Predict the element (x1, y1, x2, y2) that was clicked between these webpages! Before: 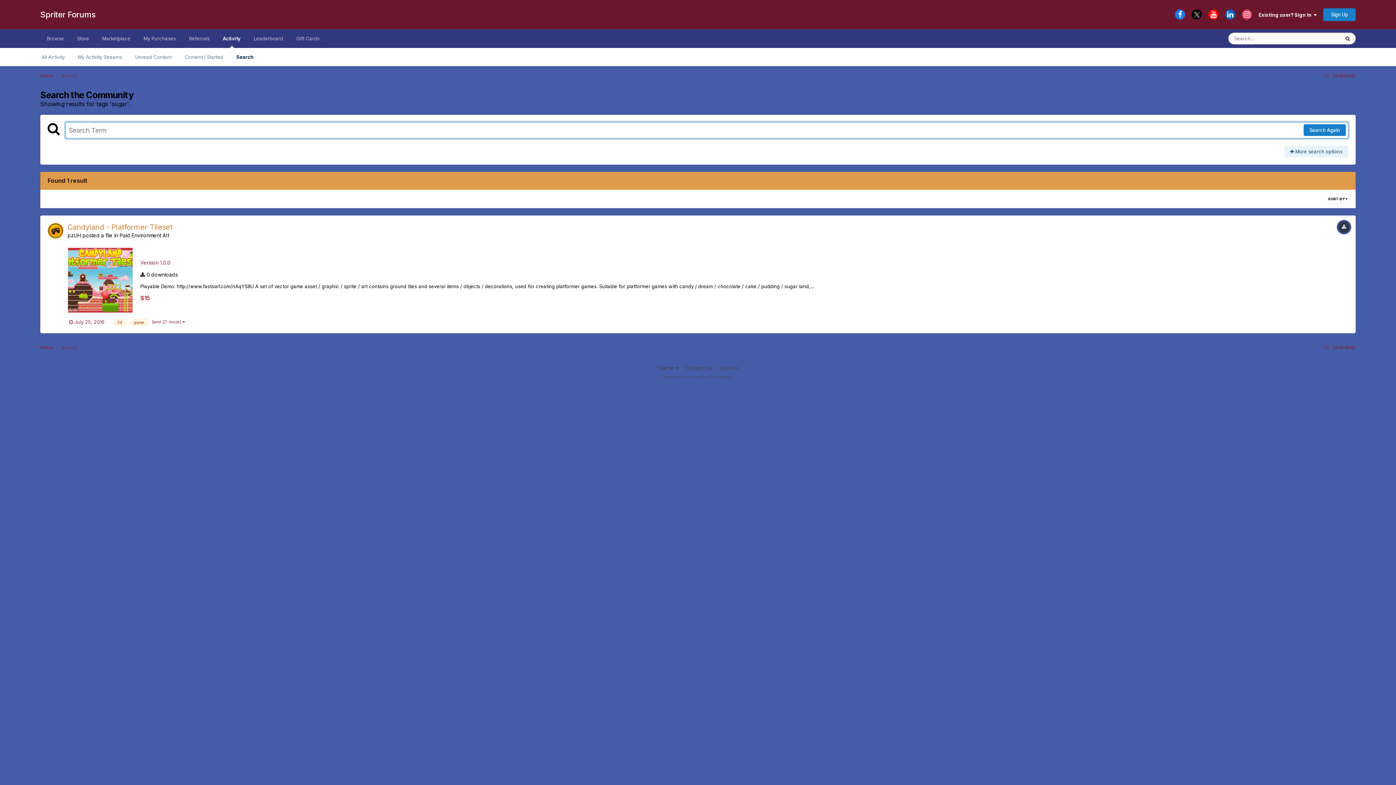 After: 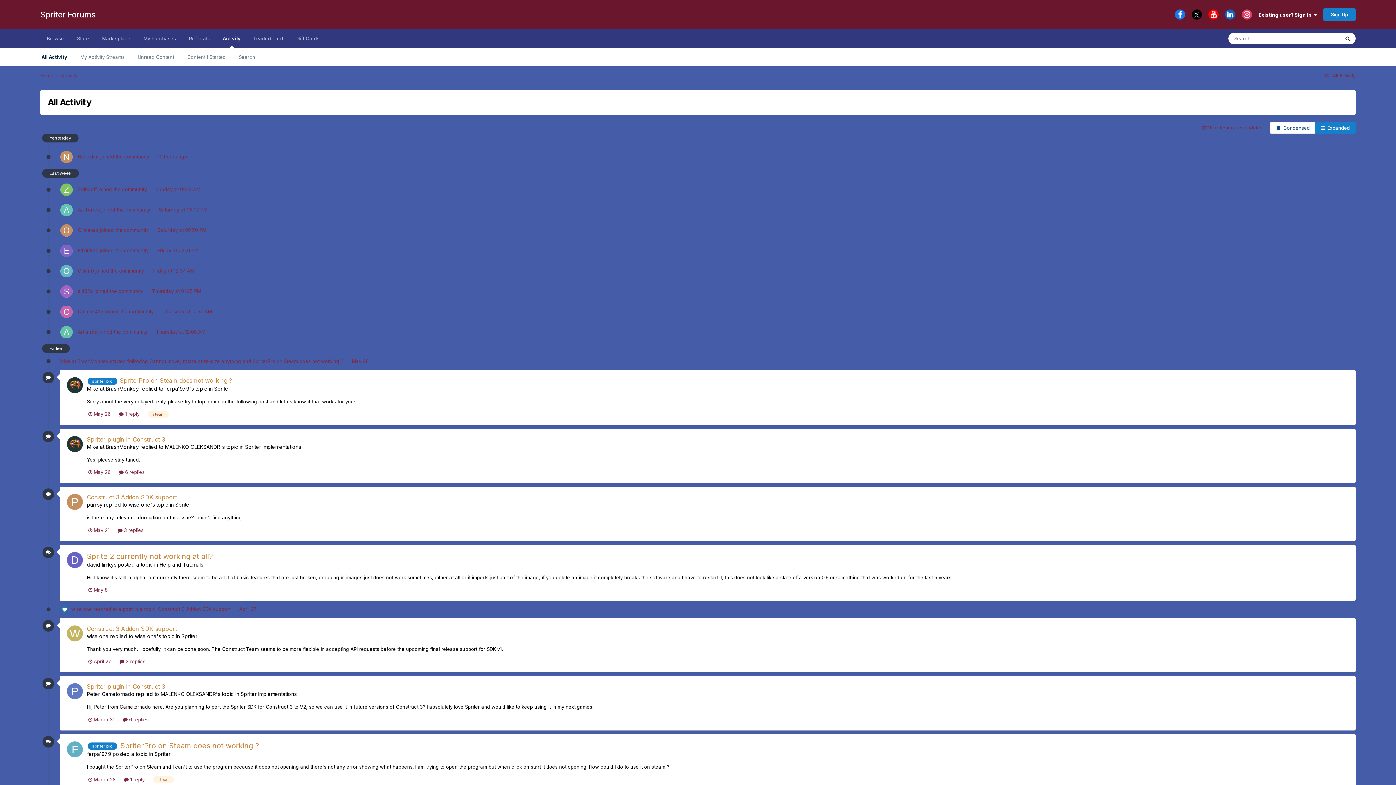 Action: label:  All Activity bbox: (1321, 344, 1356, 350)